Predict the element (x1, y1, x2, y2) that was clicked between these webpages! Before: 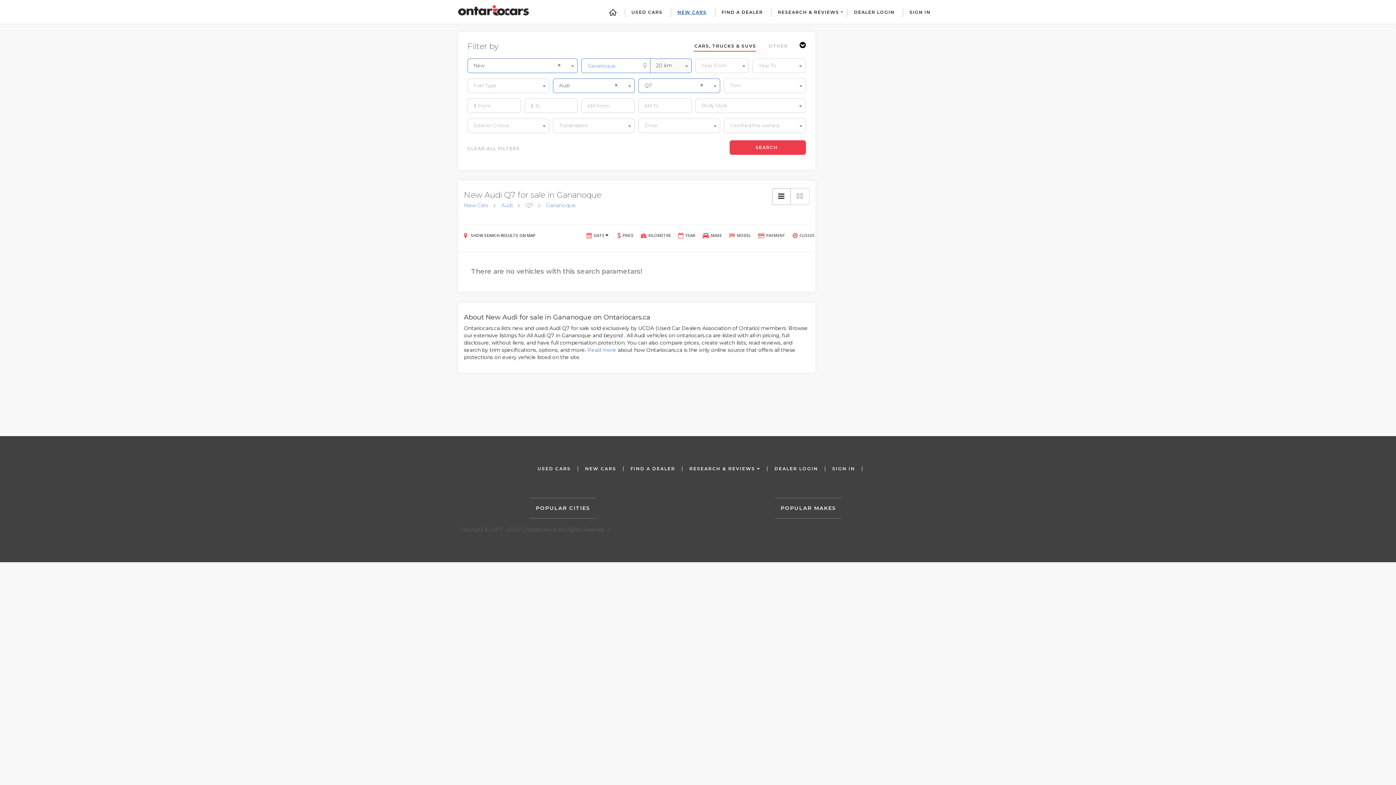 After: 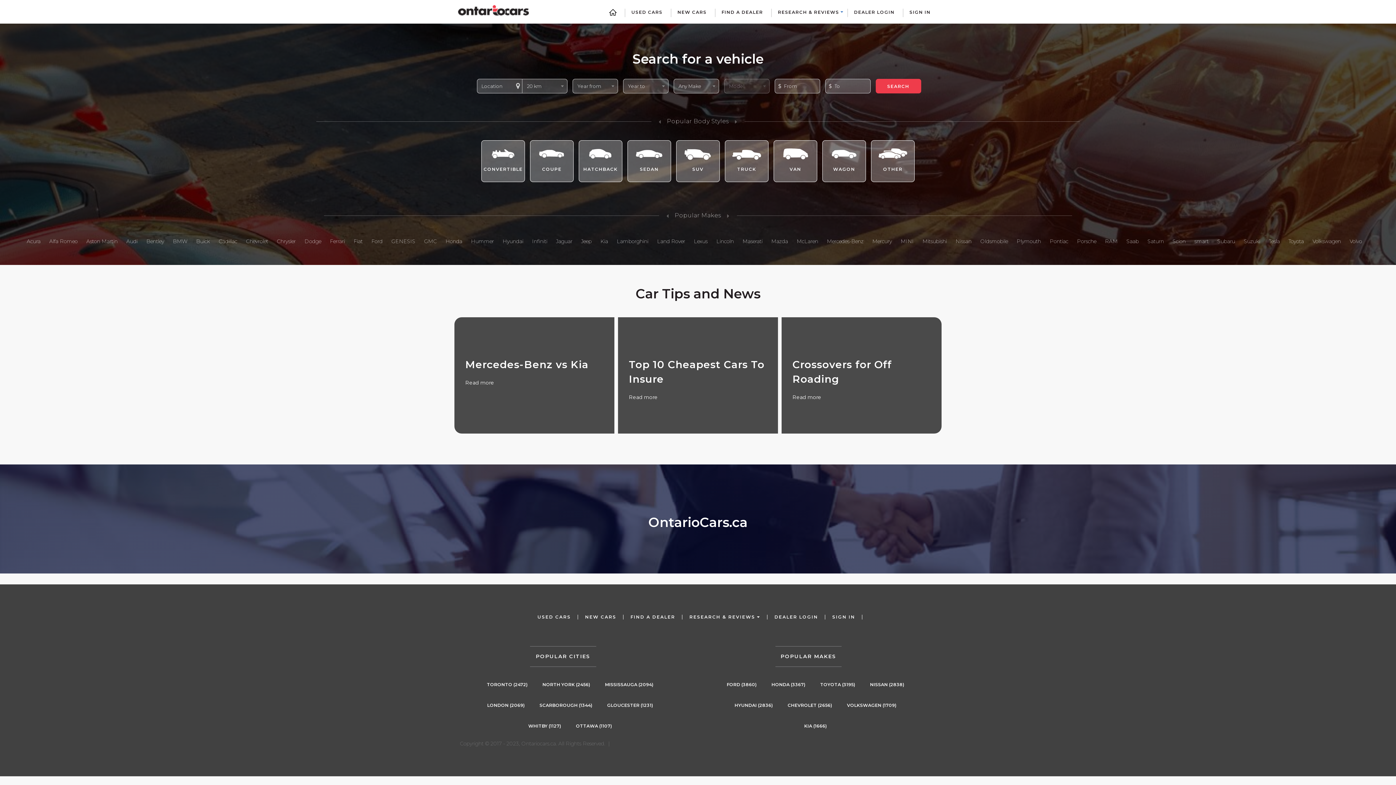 Action: bbox: (458, 5, 529, 15)